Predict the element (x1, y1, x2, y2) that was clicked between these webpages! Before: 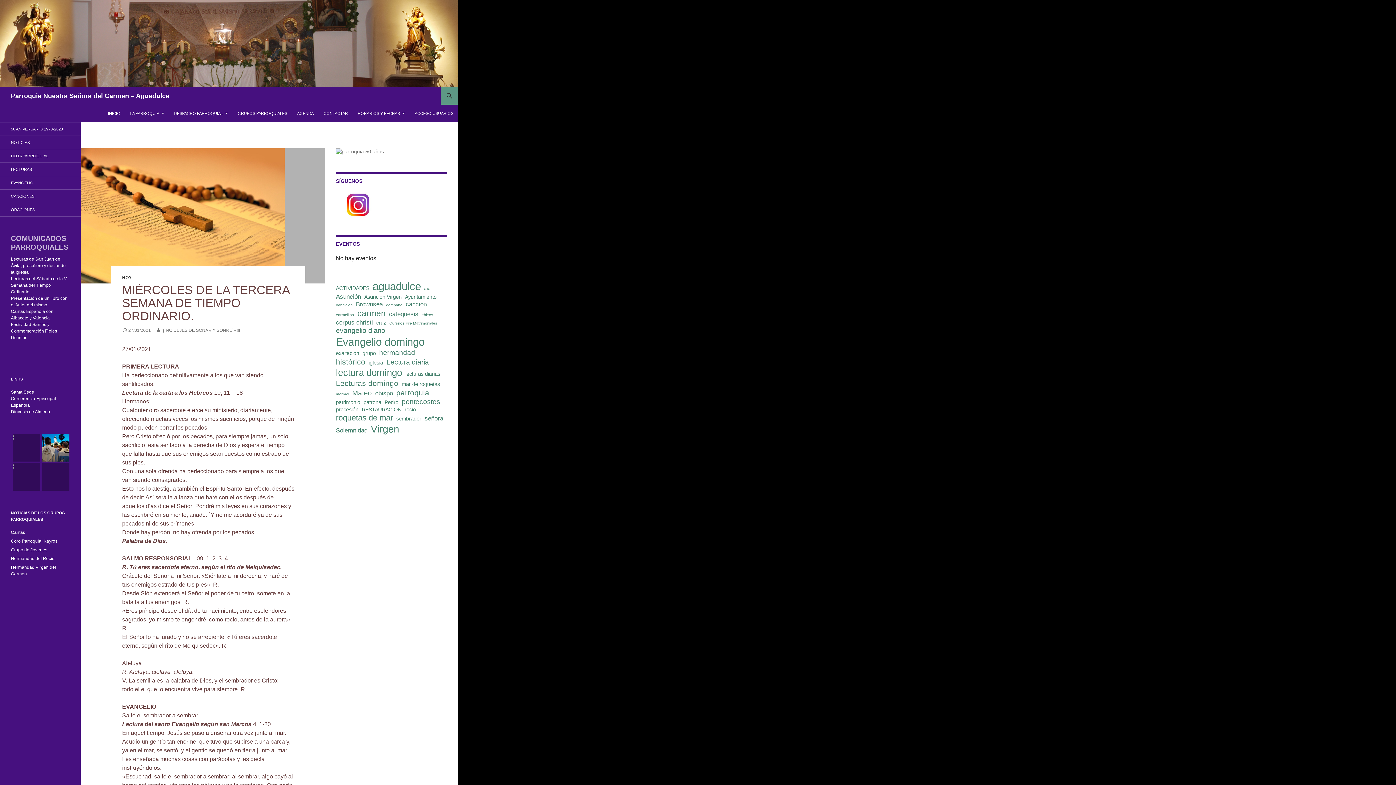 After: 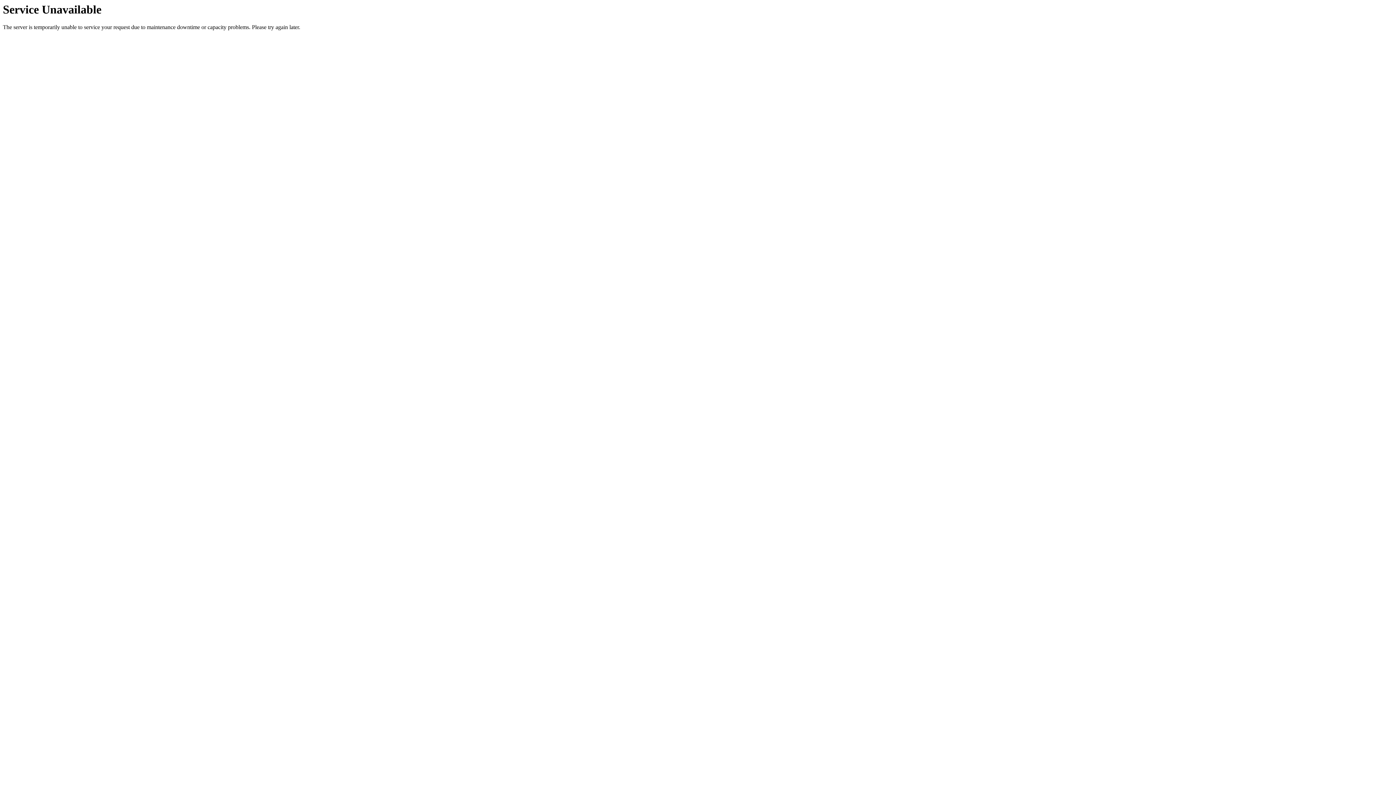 Action: label: RESTAURACION (2 elementos) bbox: (361, 406, 401, 413)